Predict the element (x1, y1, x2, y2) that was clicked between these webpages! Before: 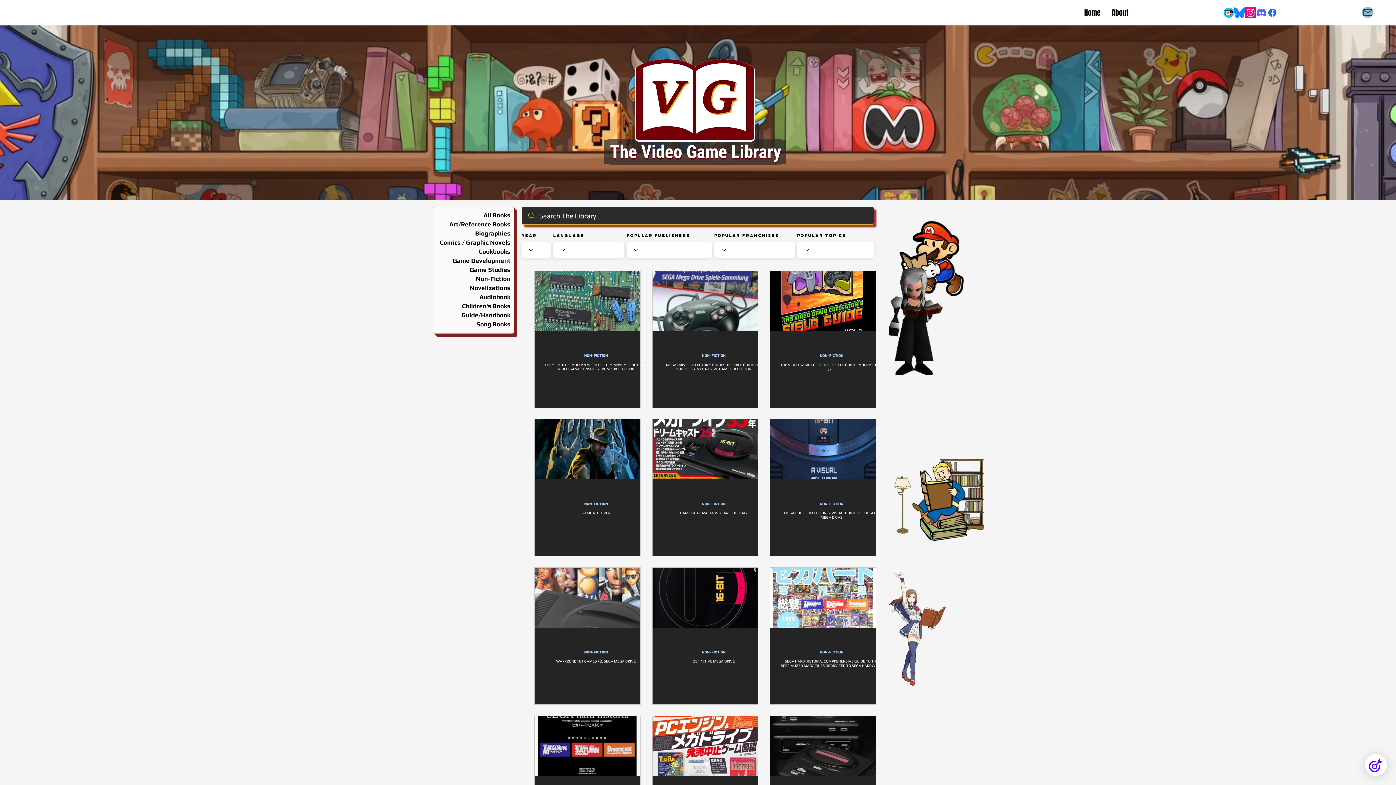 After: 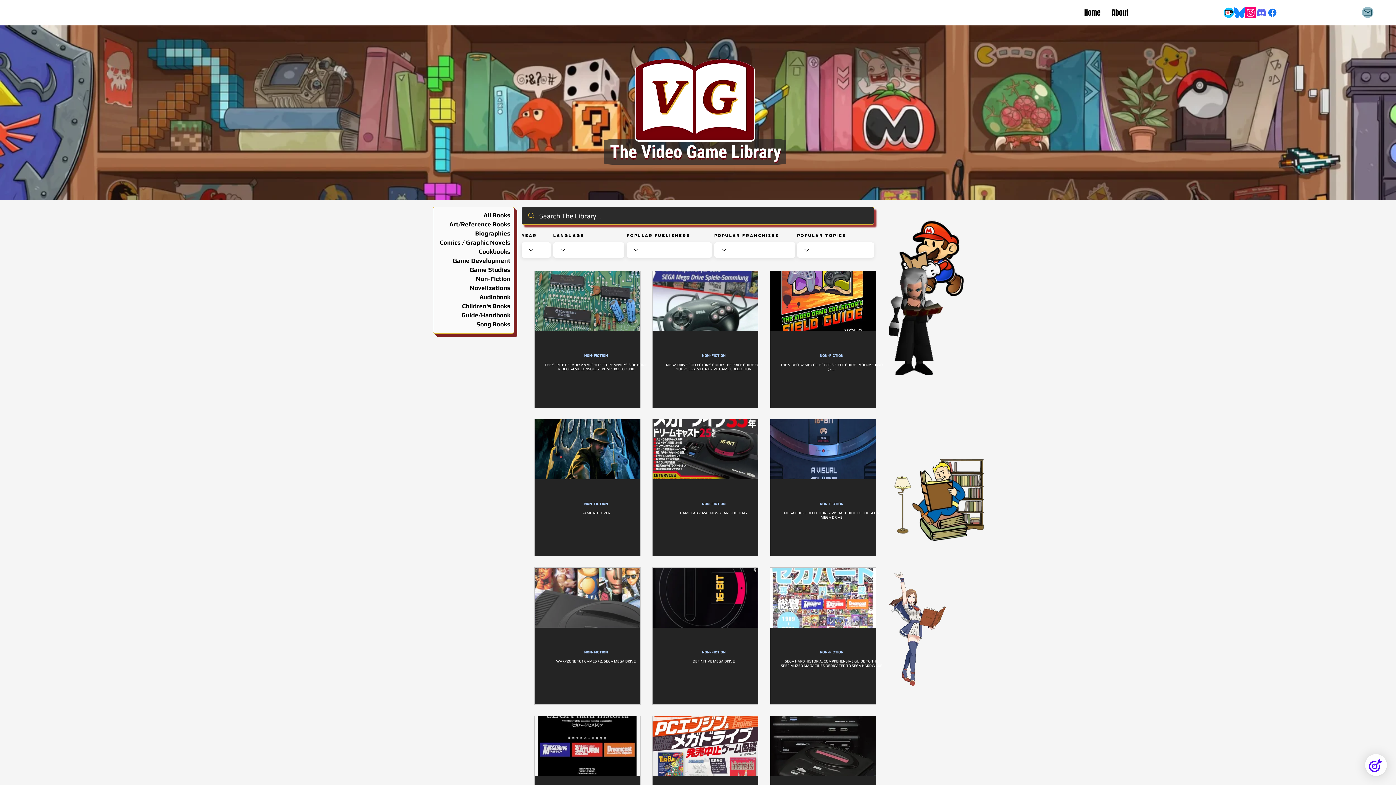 Action: bbox: (1362, 6, 1373, 17) label: Mail